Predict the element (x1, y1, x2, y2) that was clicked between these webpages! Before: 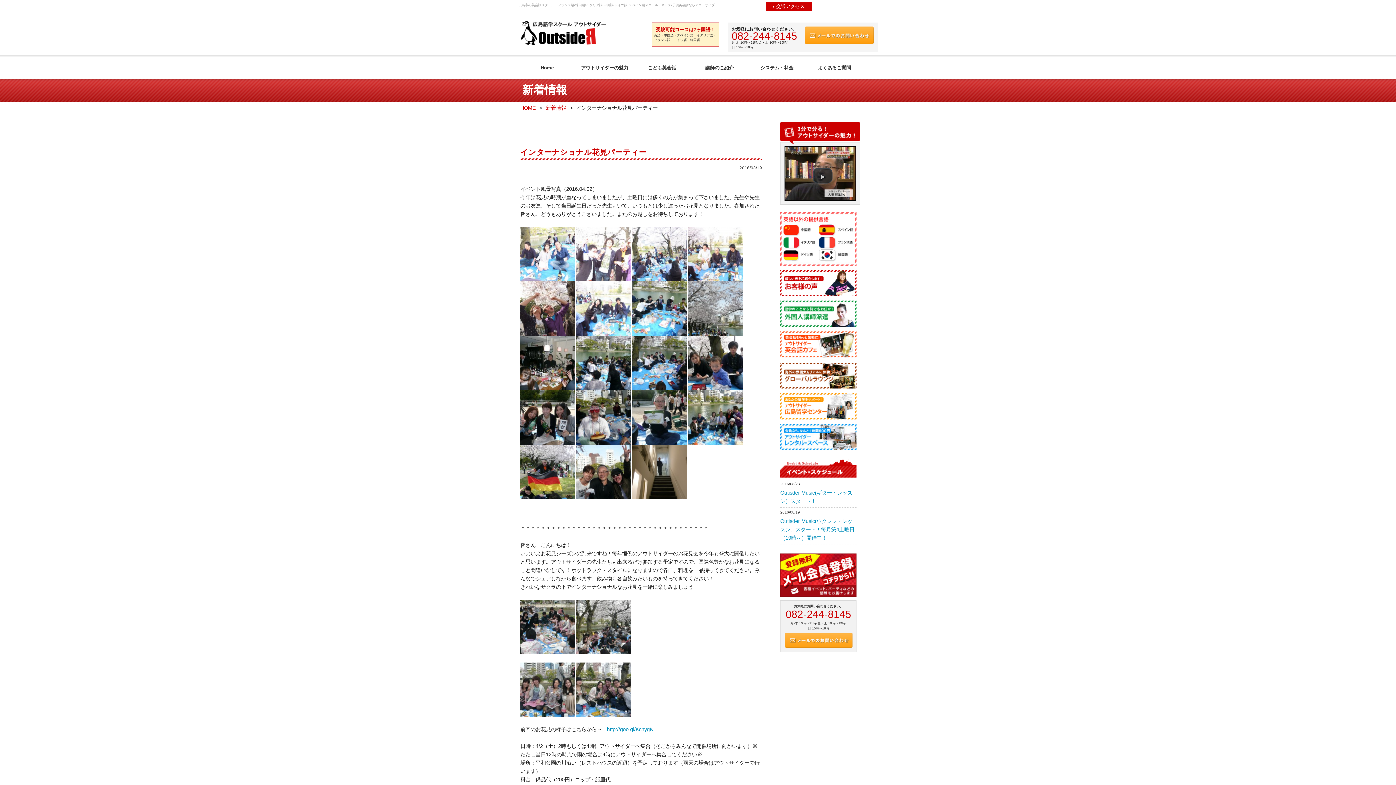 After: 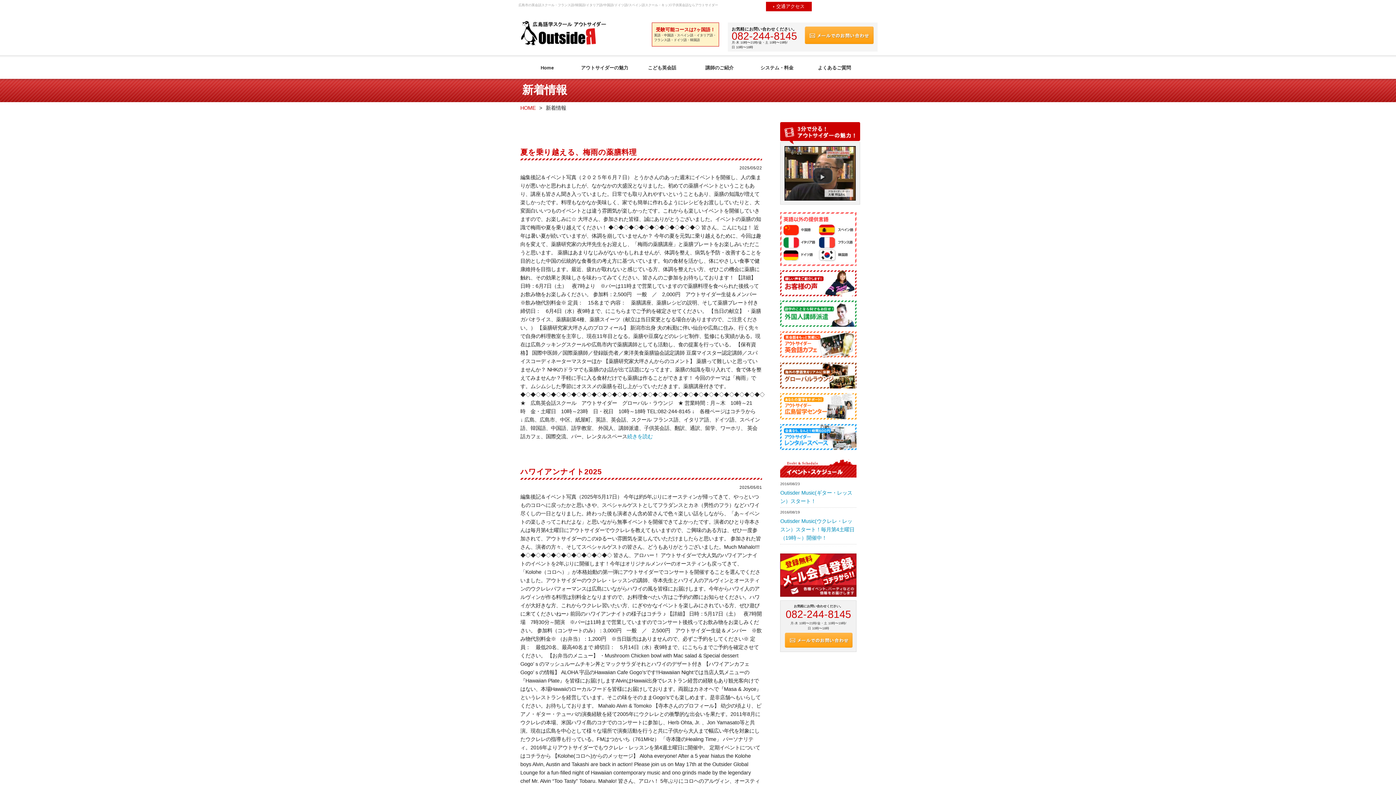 Action: label: 新着情報 bbox: (545, 104, 566, 110)